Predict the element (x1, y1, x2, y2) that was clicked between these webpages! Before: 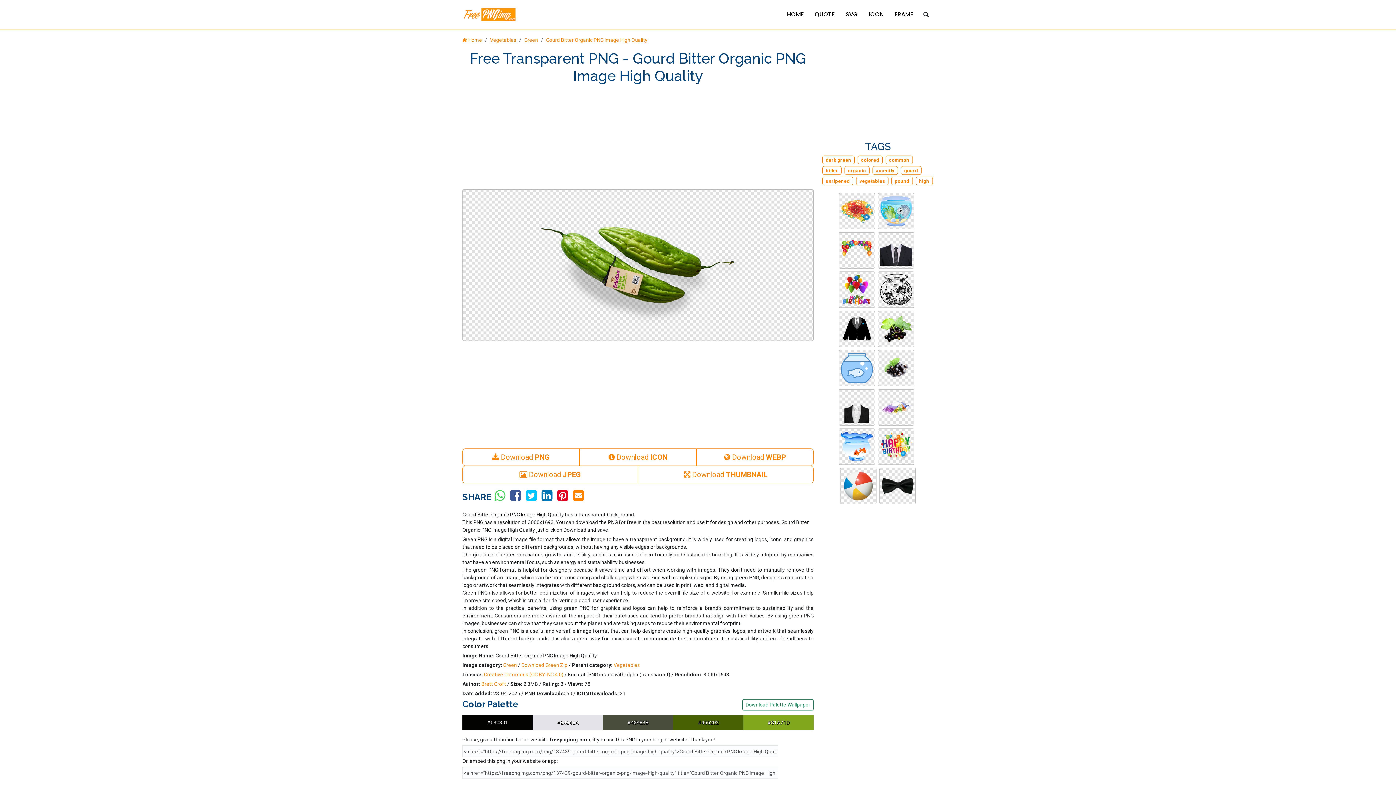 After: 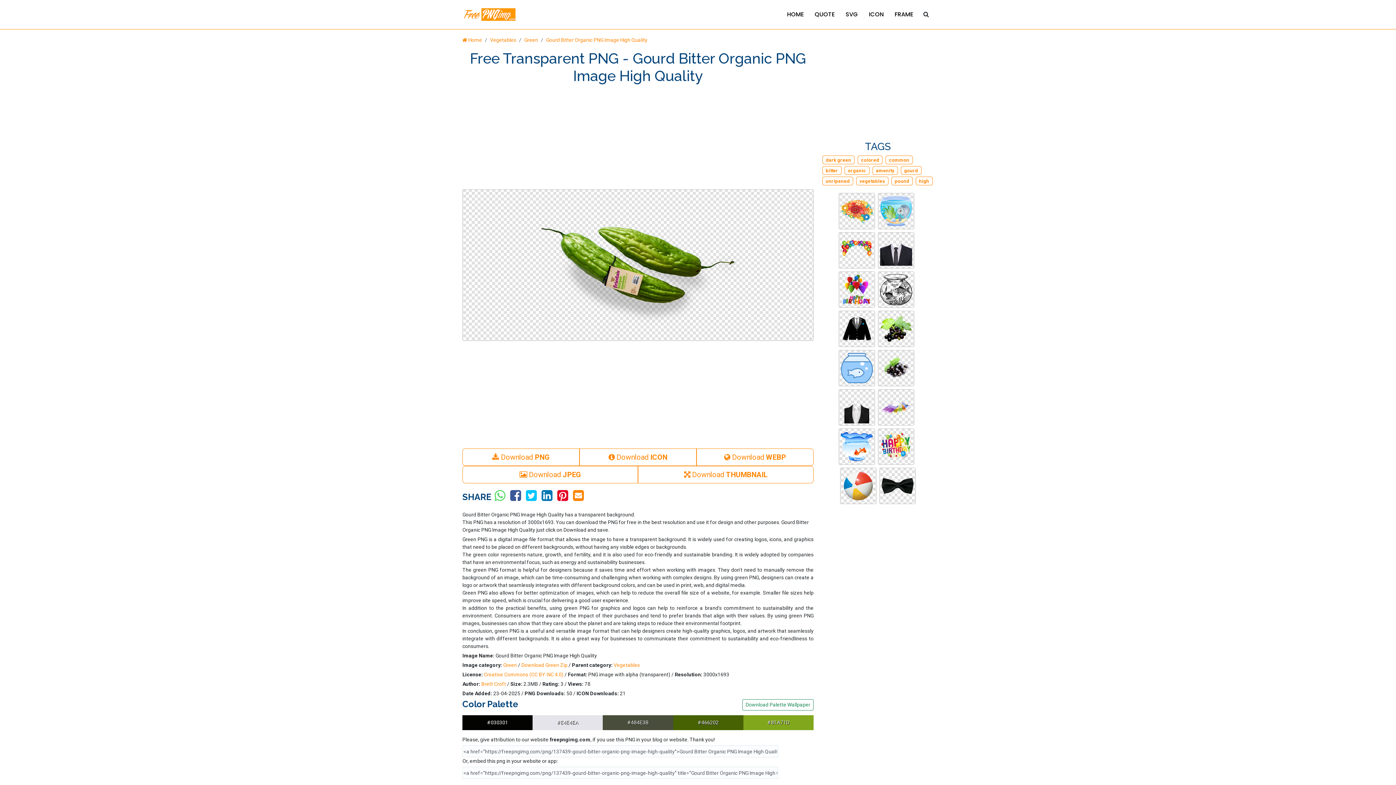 Action: bbox: (539, 495, 554, 501)